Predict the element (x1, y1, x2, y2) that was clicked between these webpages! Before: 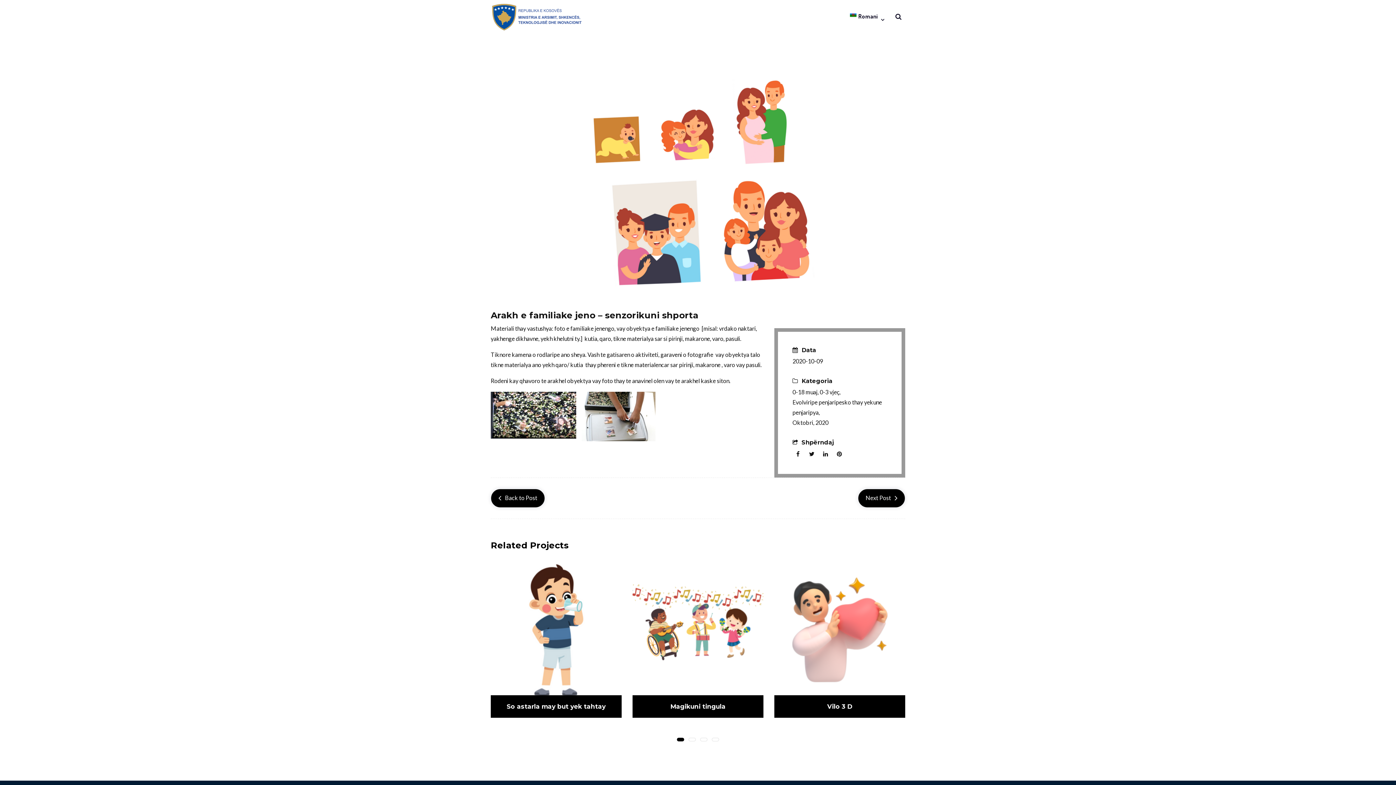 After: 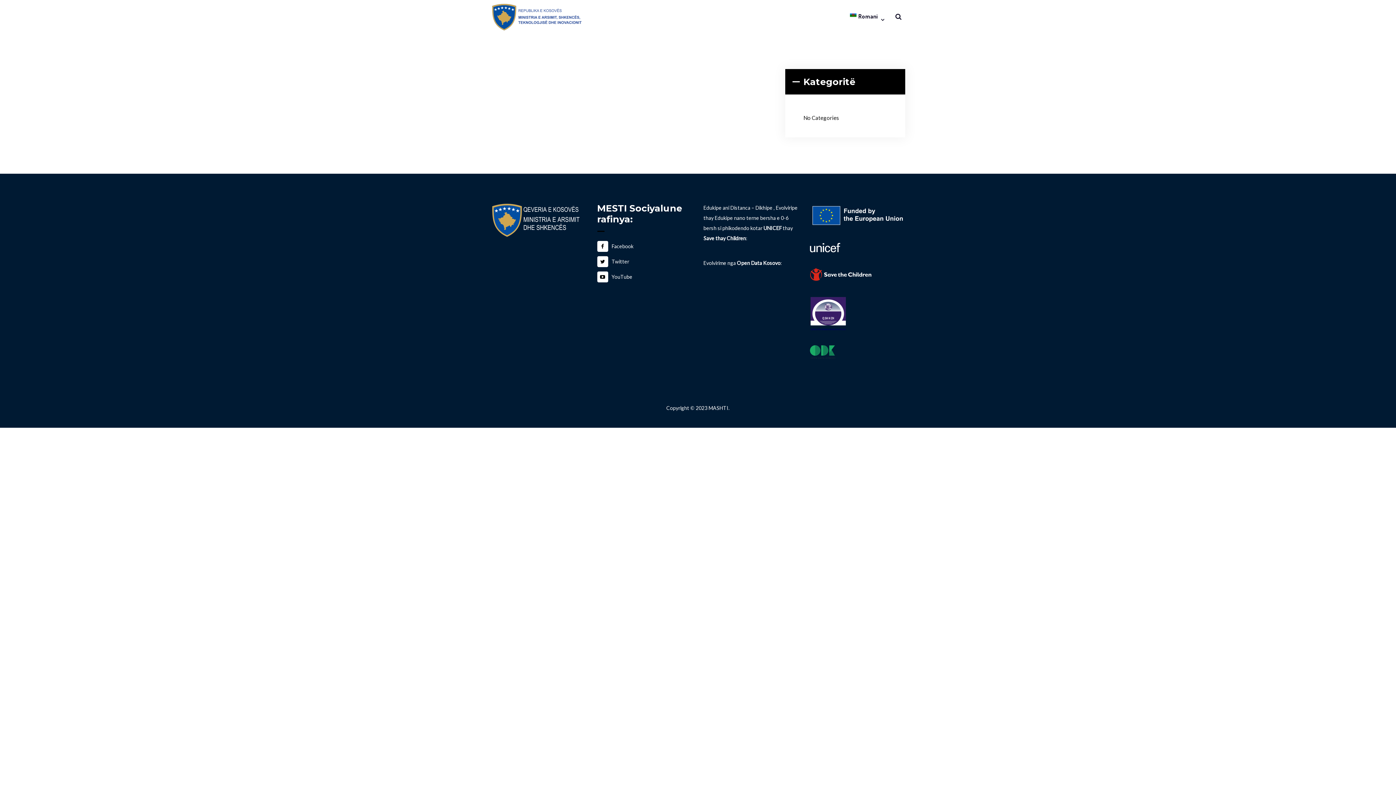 Action: label: Oktobri, 2020 bbox: (792, 419, 828, 426)